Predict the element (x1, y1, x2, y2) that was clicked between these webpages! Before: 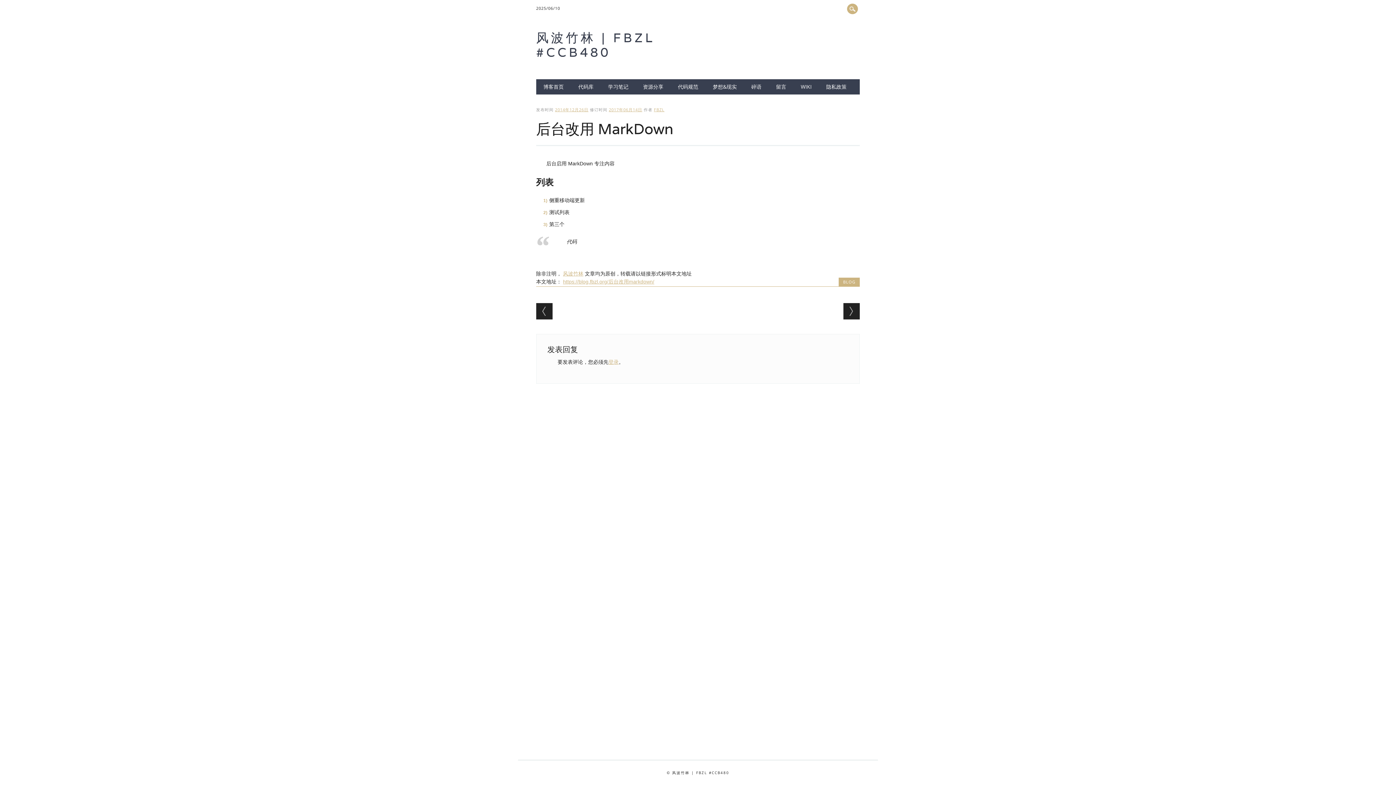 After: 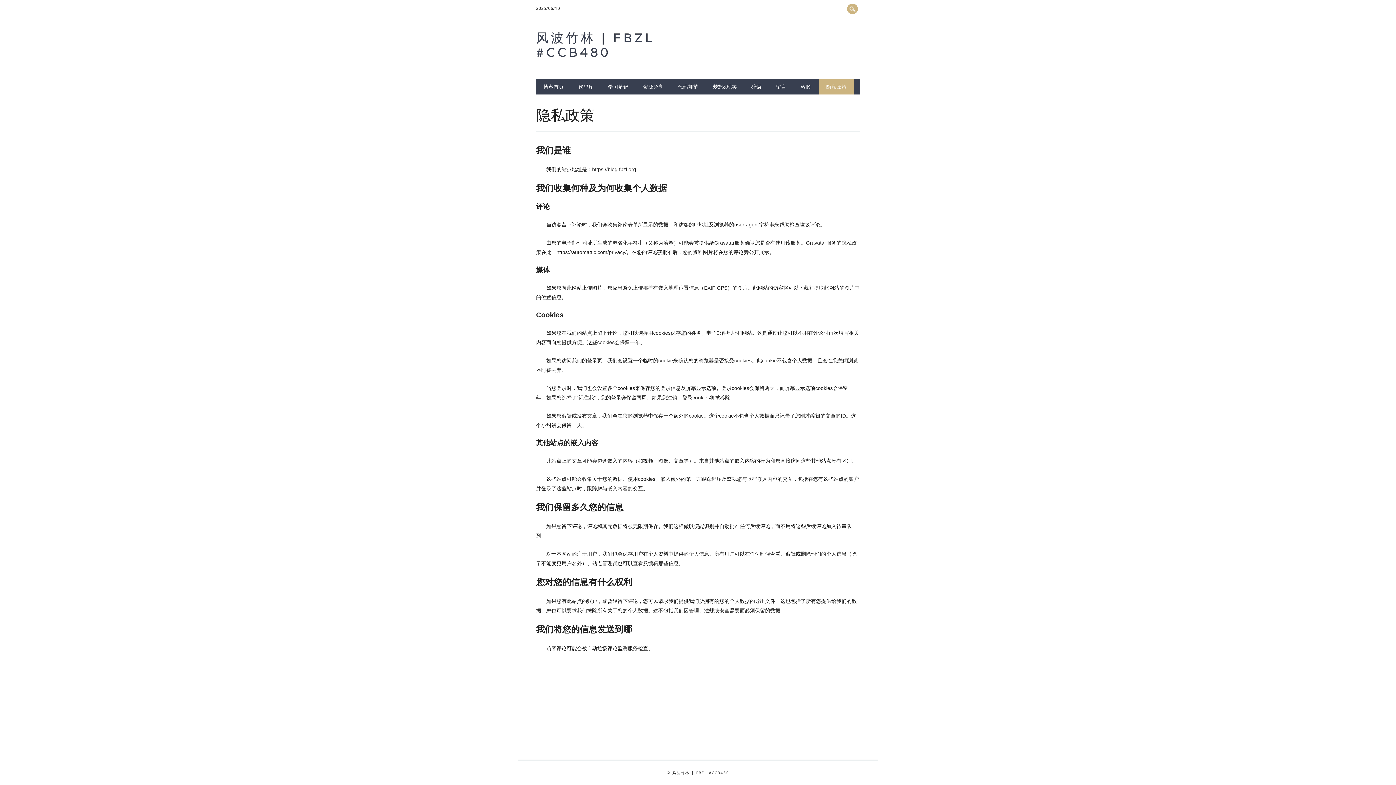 Action: label: 隐私政策 bbox: (819, 79, 854, 94)